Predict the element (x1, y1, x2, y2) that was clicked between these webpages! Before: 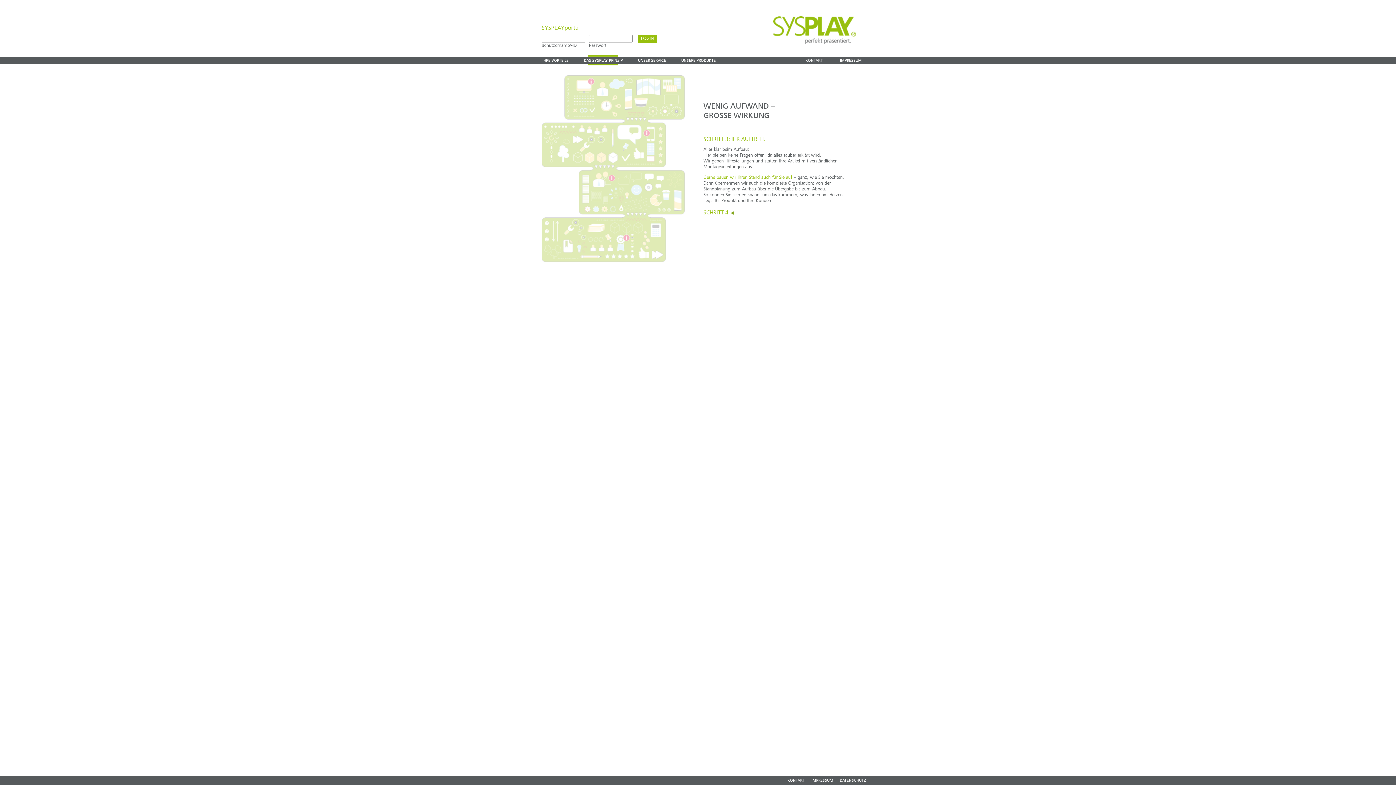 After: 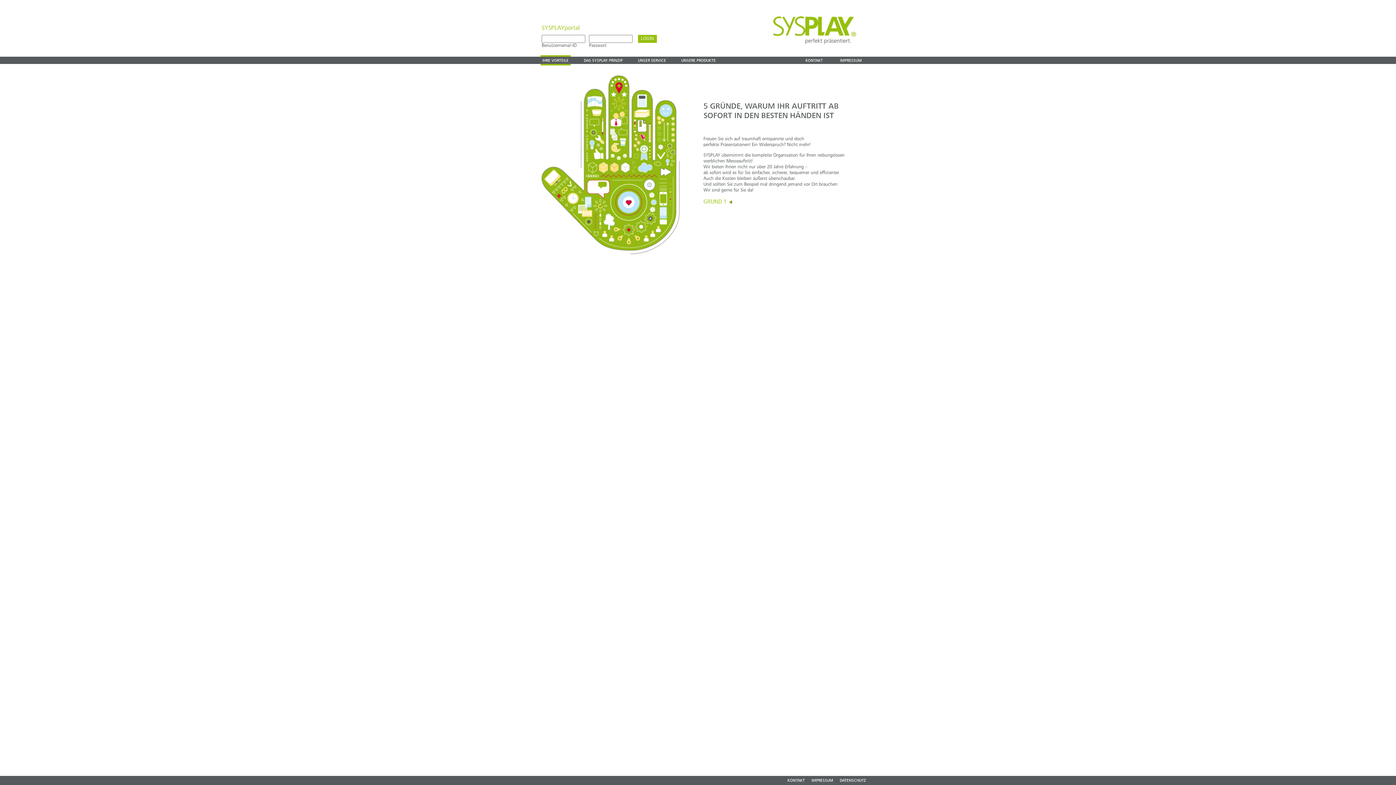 Action: bbox: (773, 27, 856, 32)